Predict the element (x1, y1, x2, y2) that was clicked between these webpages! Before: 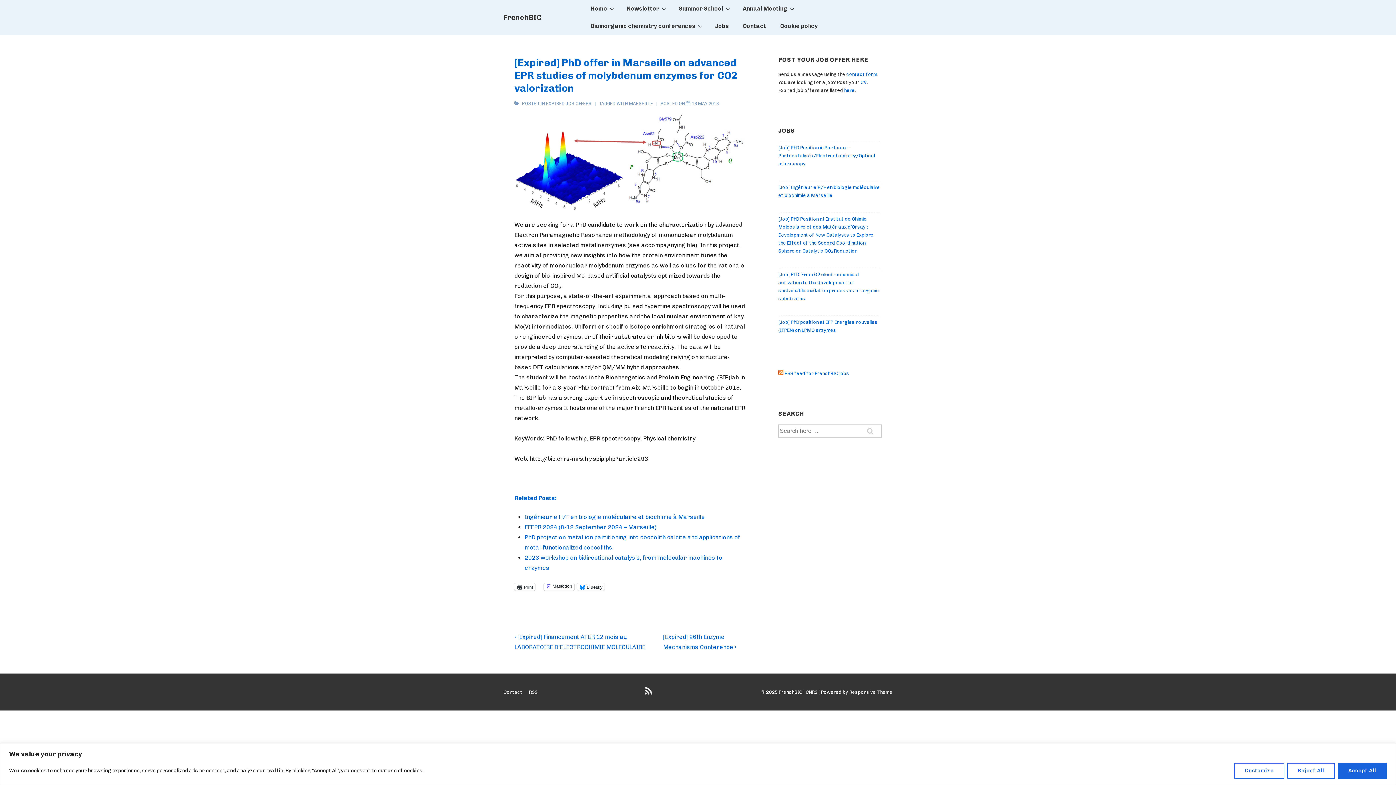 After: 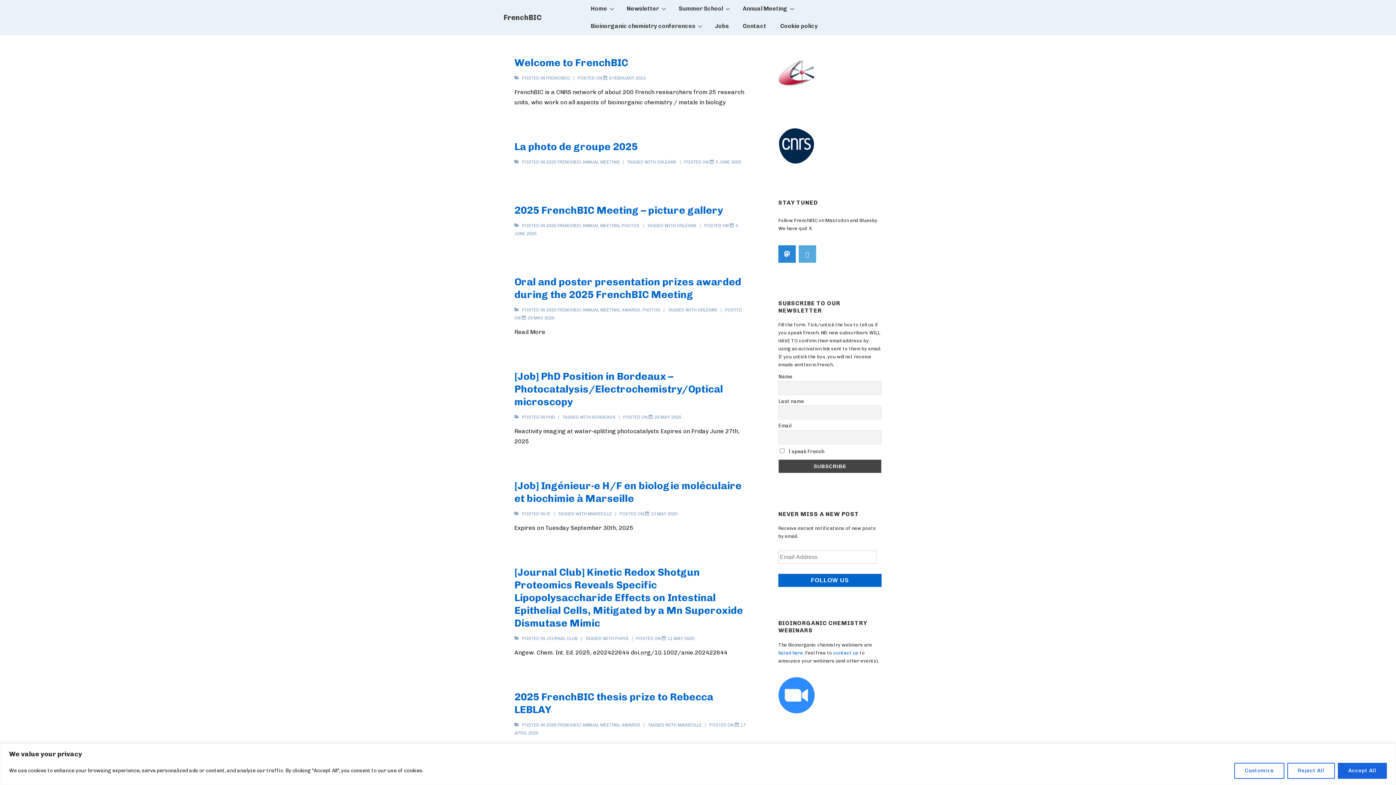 Action: label: FrenchBIC bbox: (503, 13, 541, 21)